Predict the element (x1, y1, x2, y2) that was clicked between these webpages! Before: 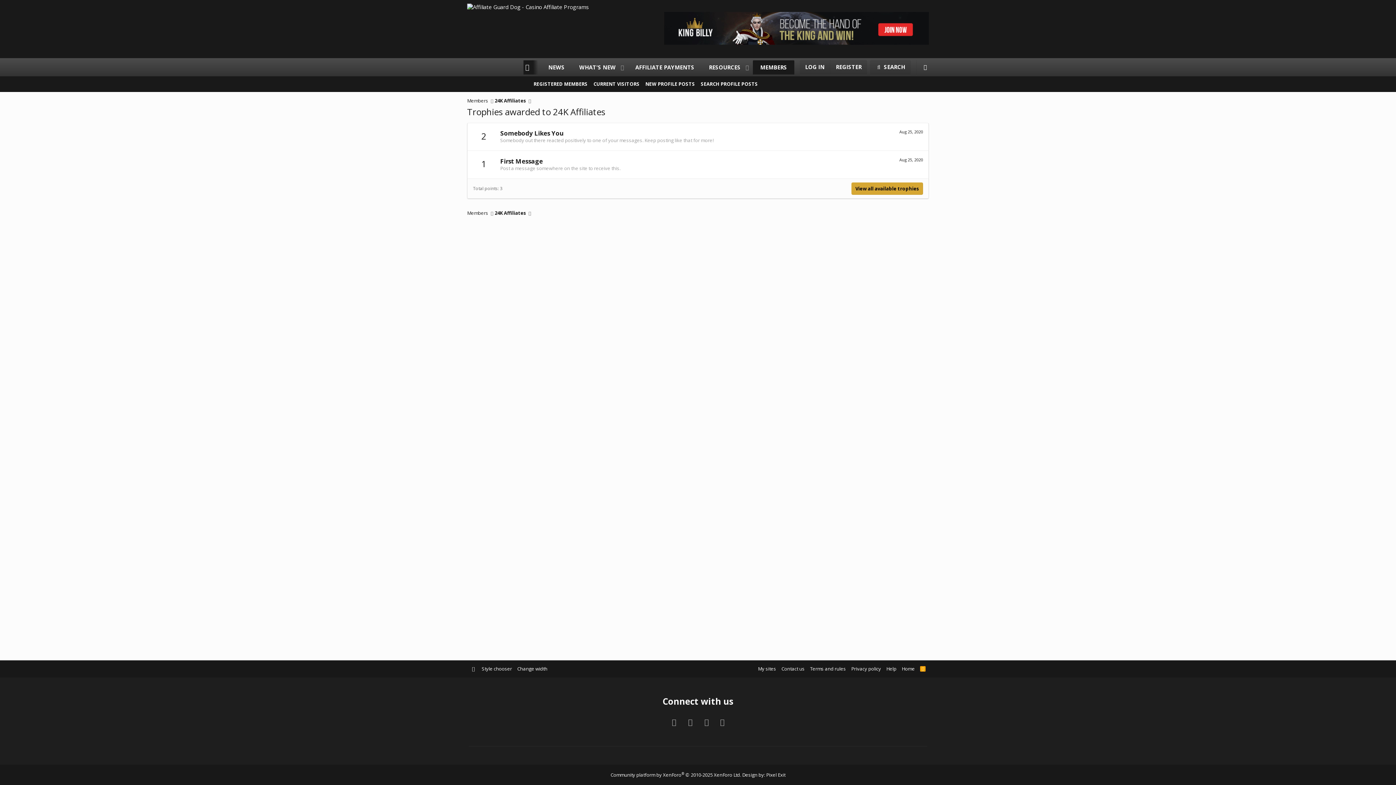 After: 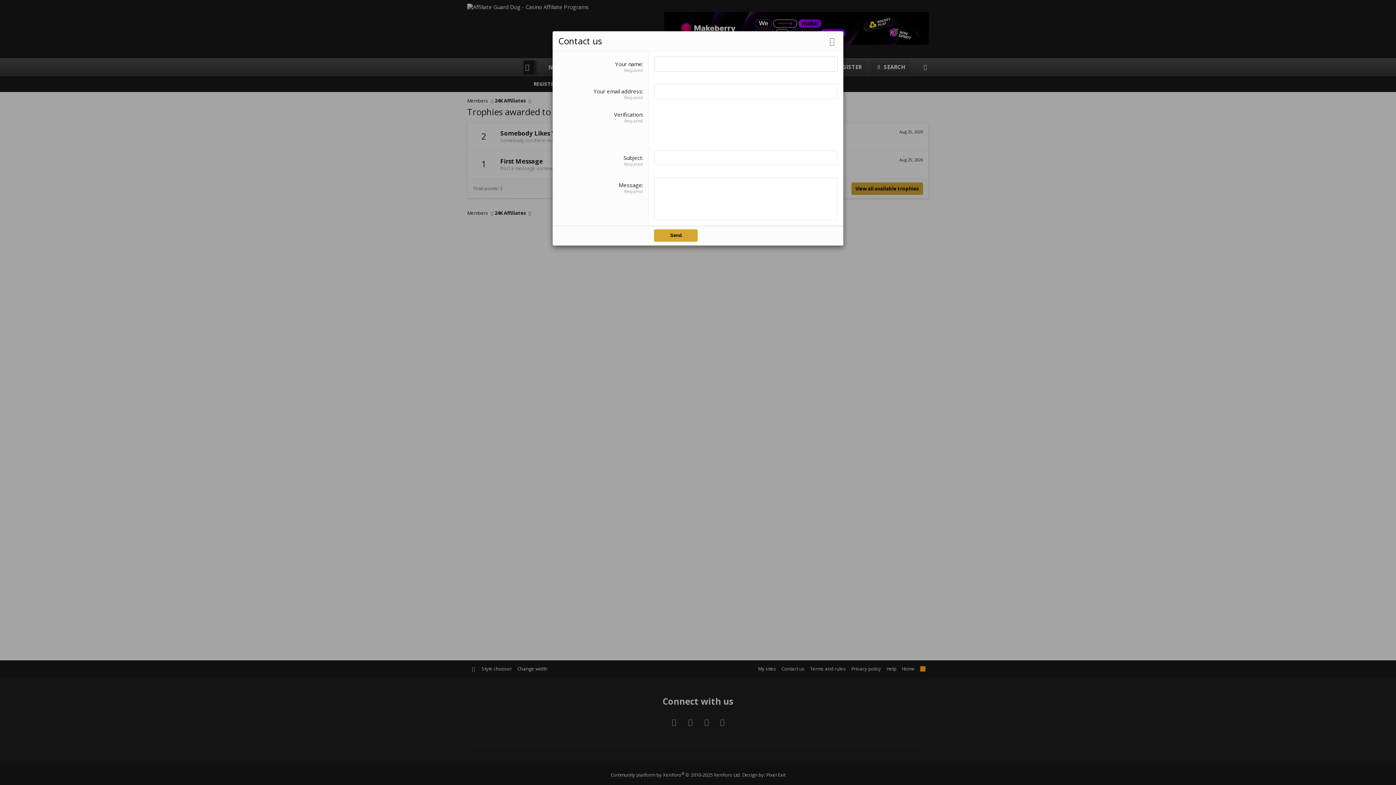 Action: label: Contact us bbox: (699, 716, 713, 728)